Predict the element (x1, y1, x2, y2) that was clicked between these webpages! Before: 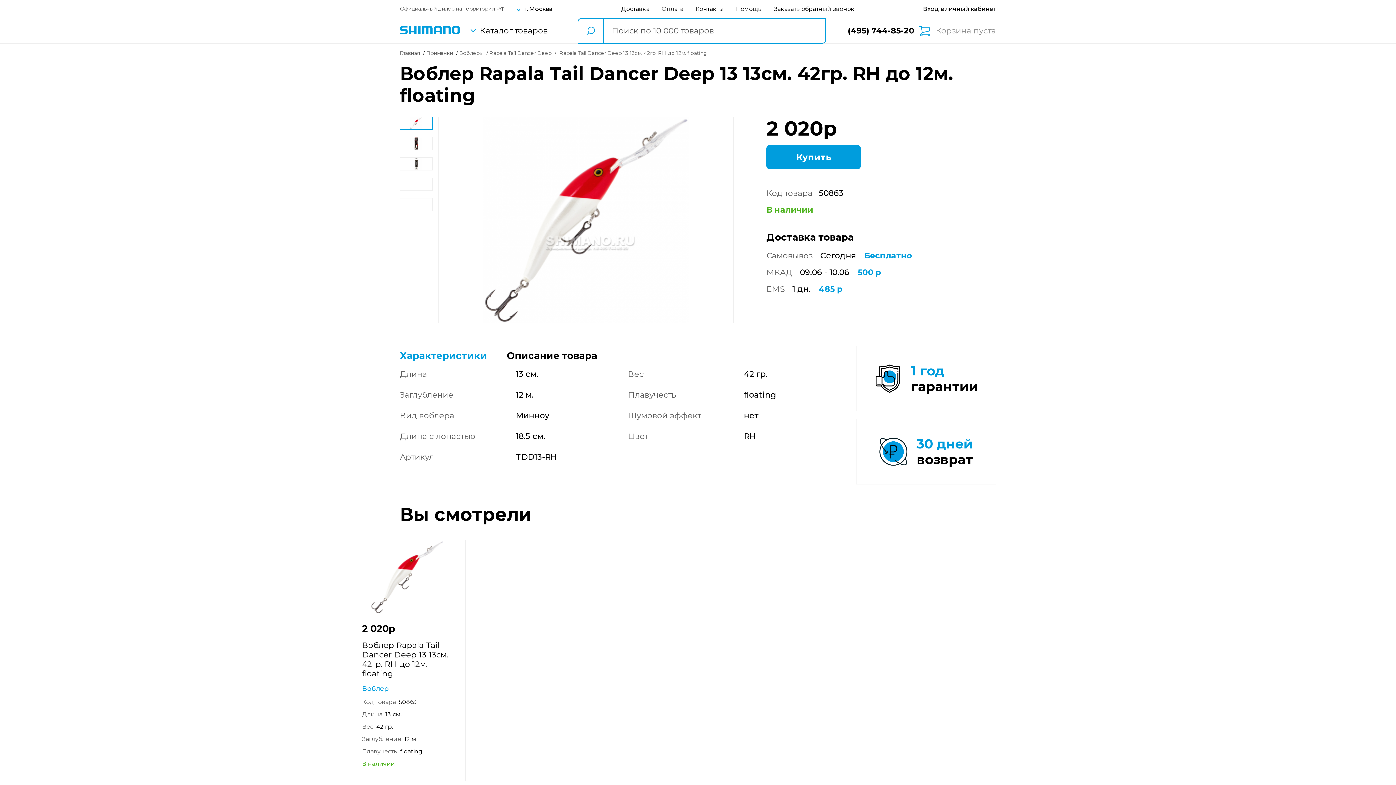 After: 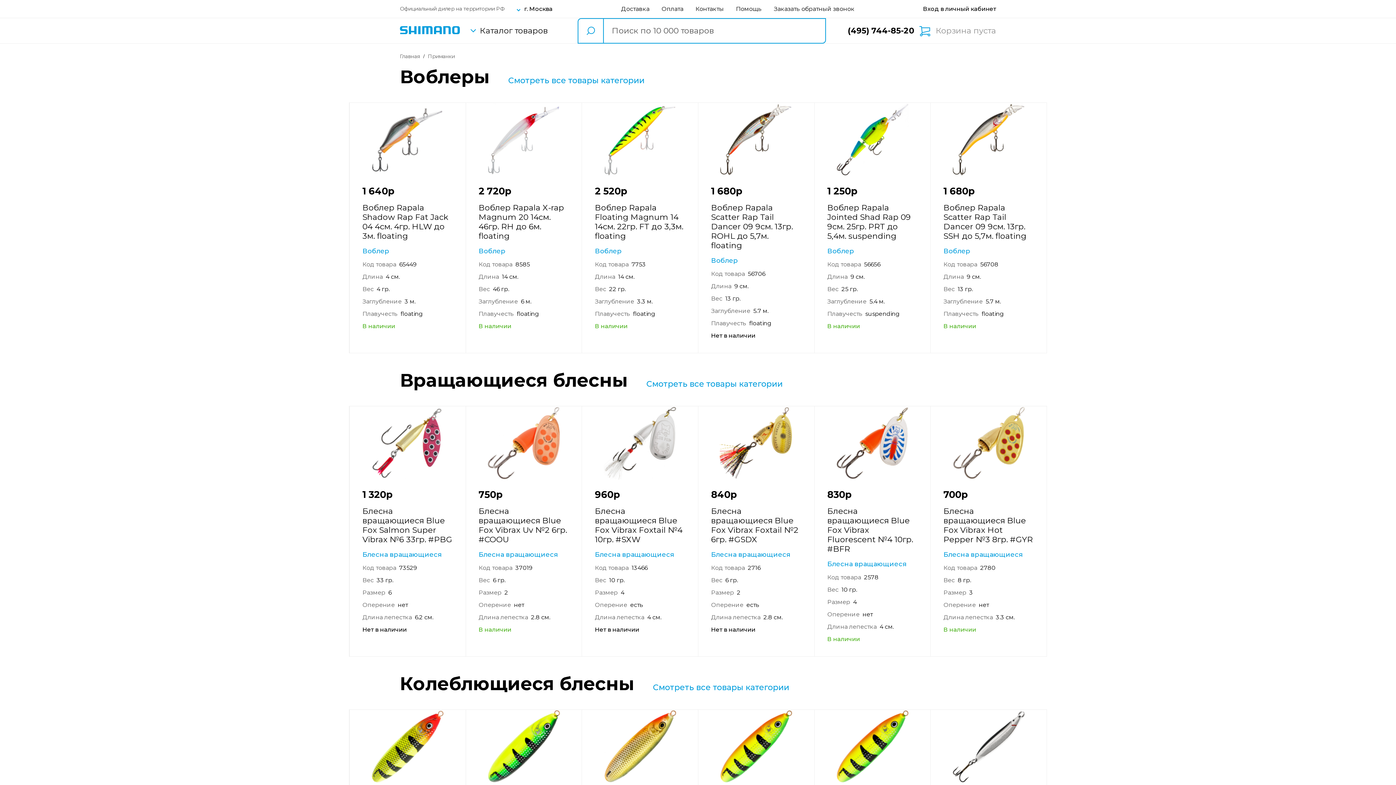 Action: label: Приманки bbox: (426, 48, 453, 58)